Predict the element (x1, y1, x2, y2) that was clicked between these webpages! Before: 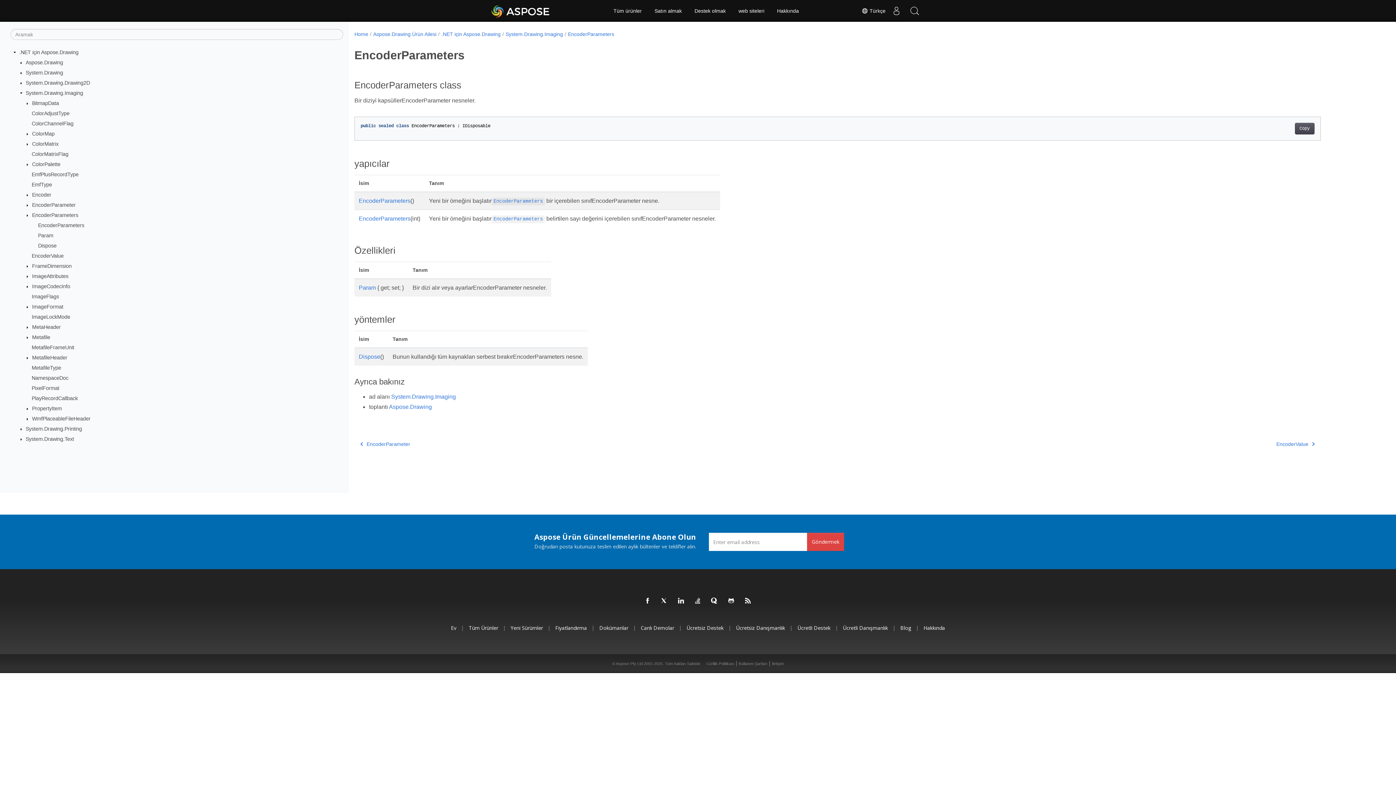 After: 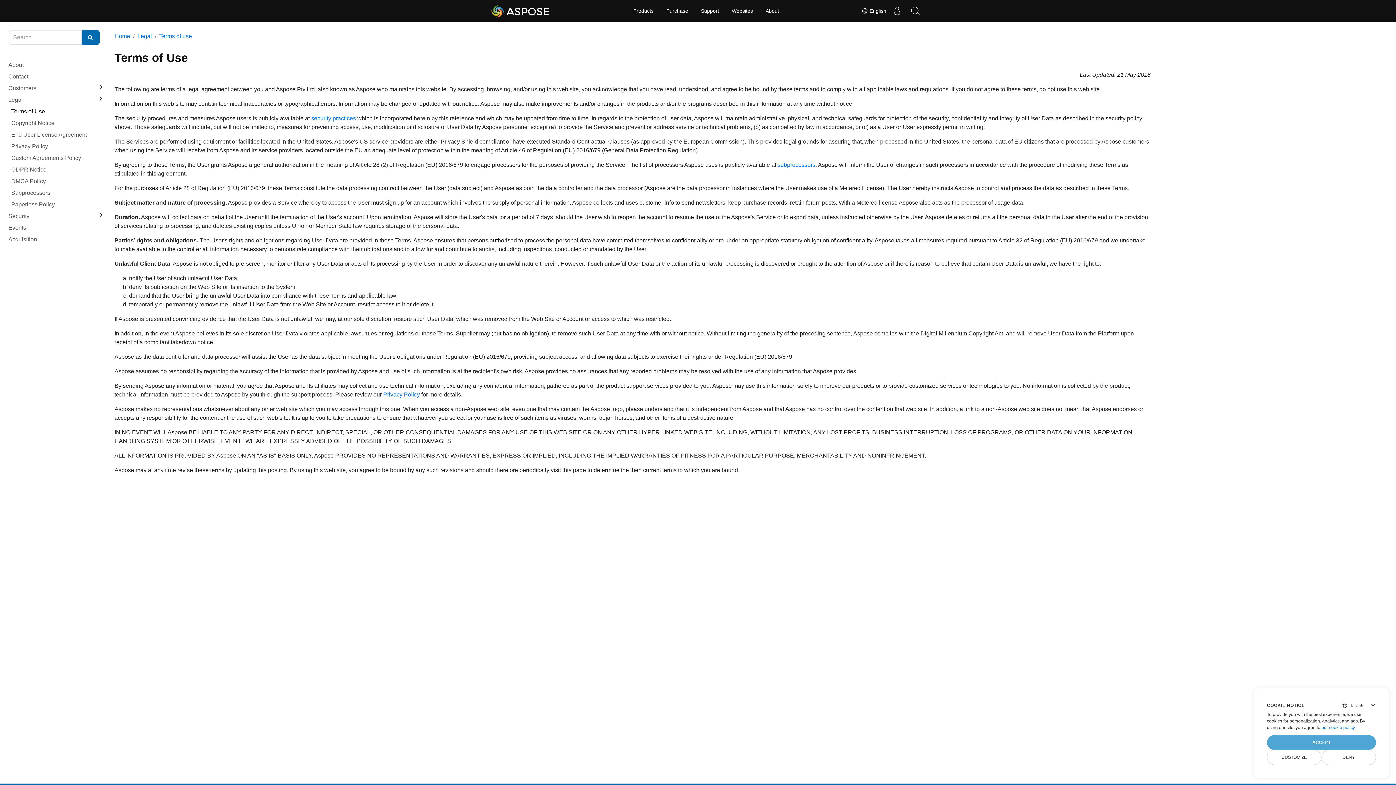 Action: label: Kullanım Şartları bbox: (738, 661, 767, 666)